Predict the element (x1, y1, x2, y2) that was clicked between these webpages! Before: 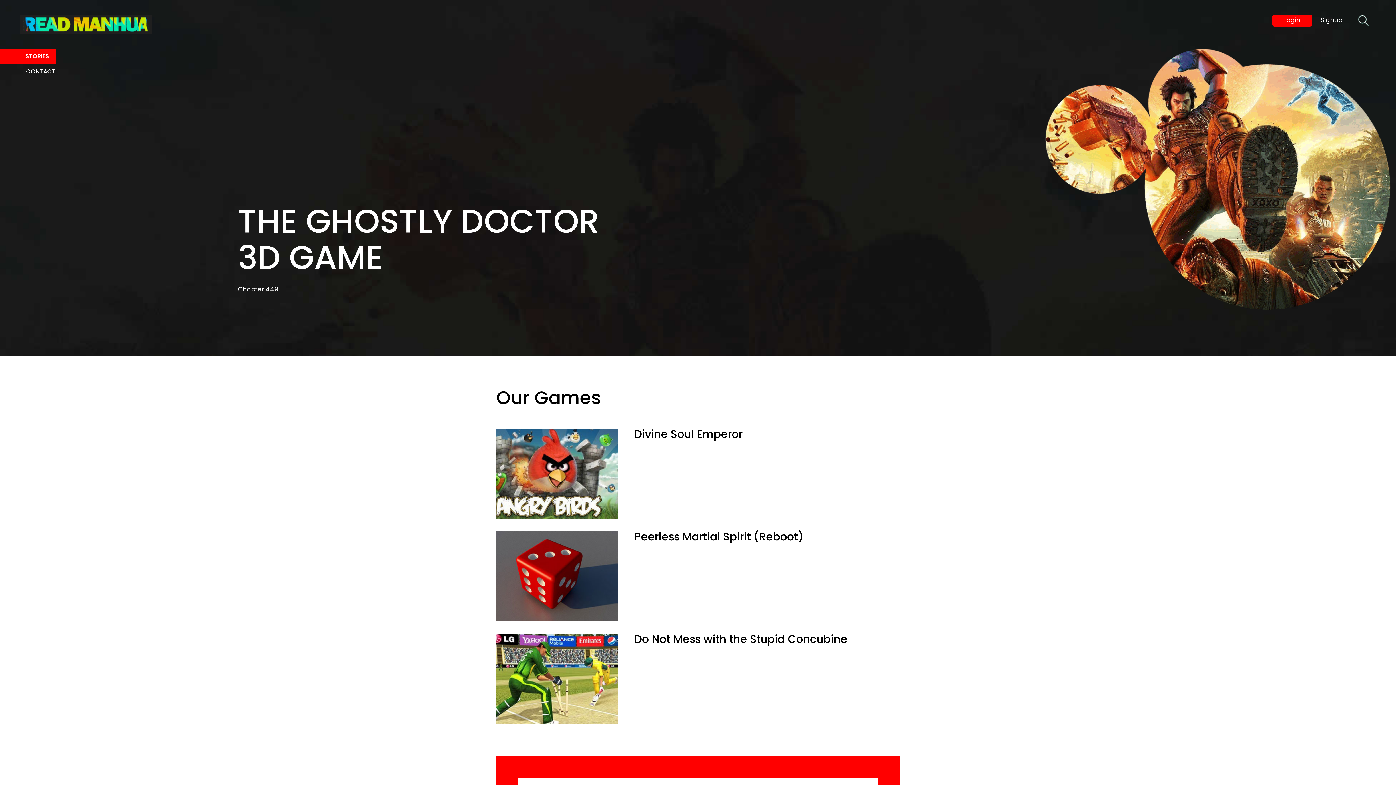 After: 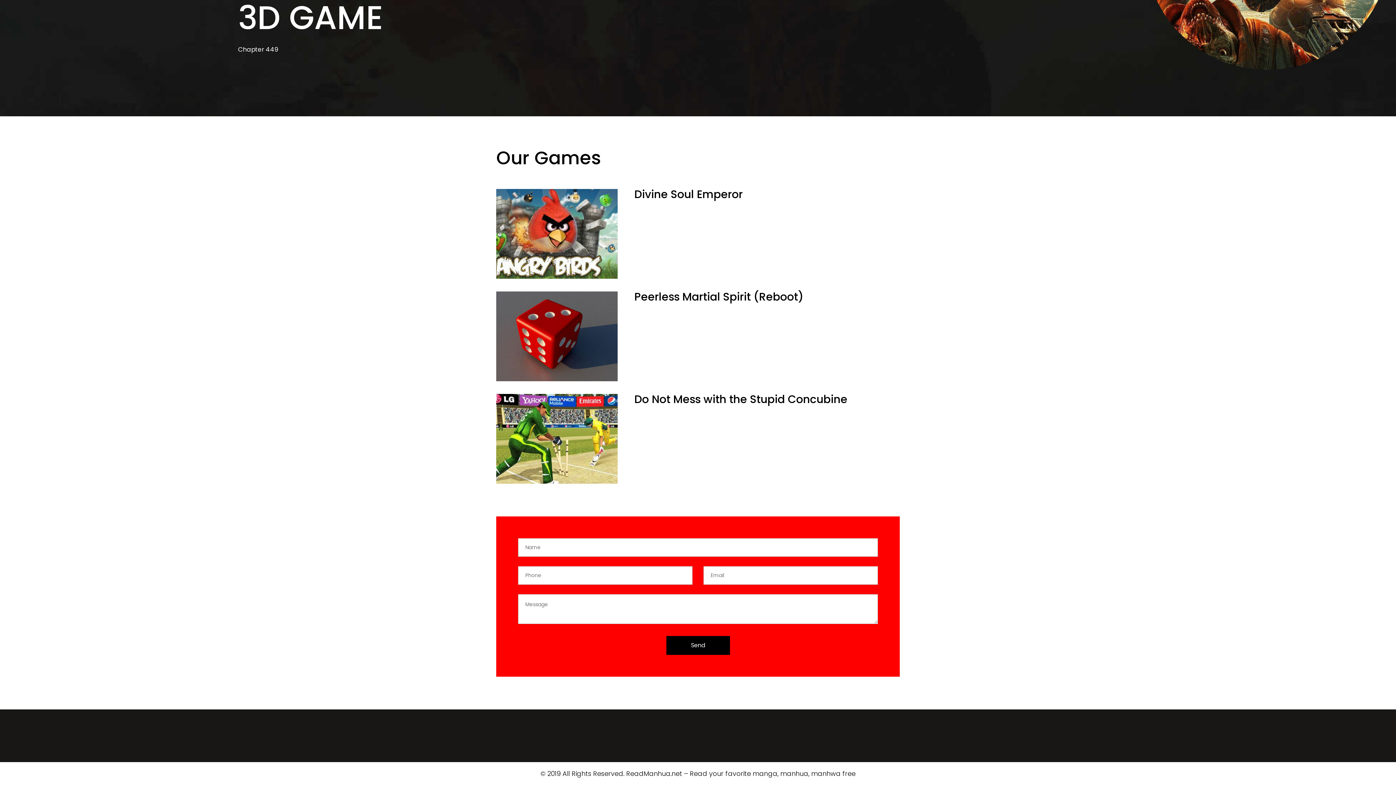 Action: label: CONTACT bbox: (0, 64, 56, 79)